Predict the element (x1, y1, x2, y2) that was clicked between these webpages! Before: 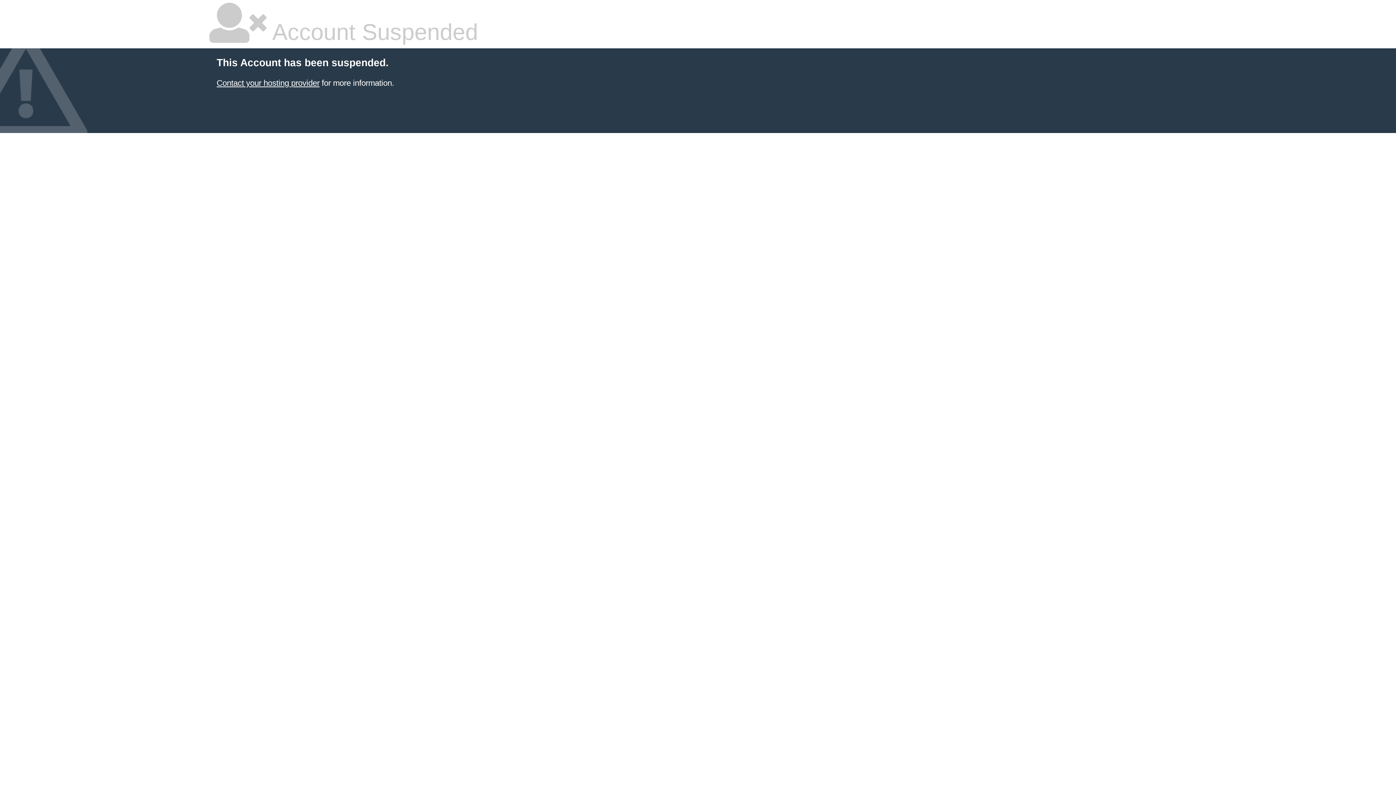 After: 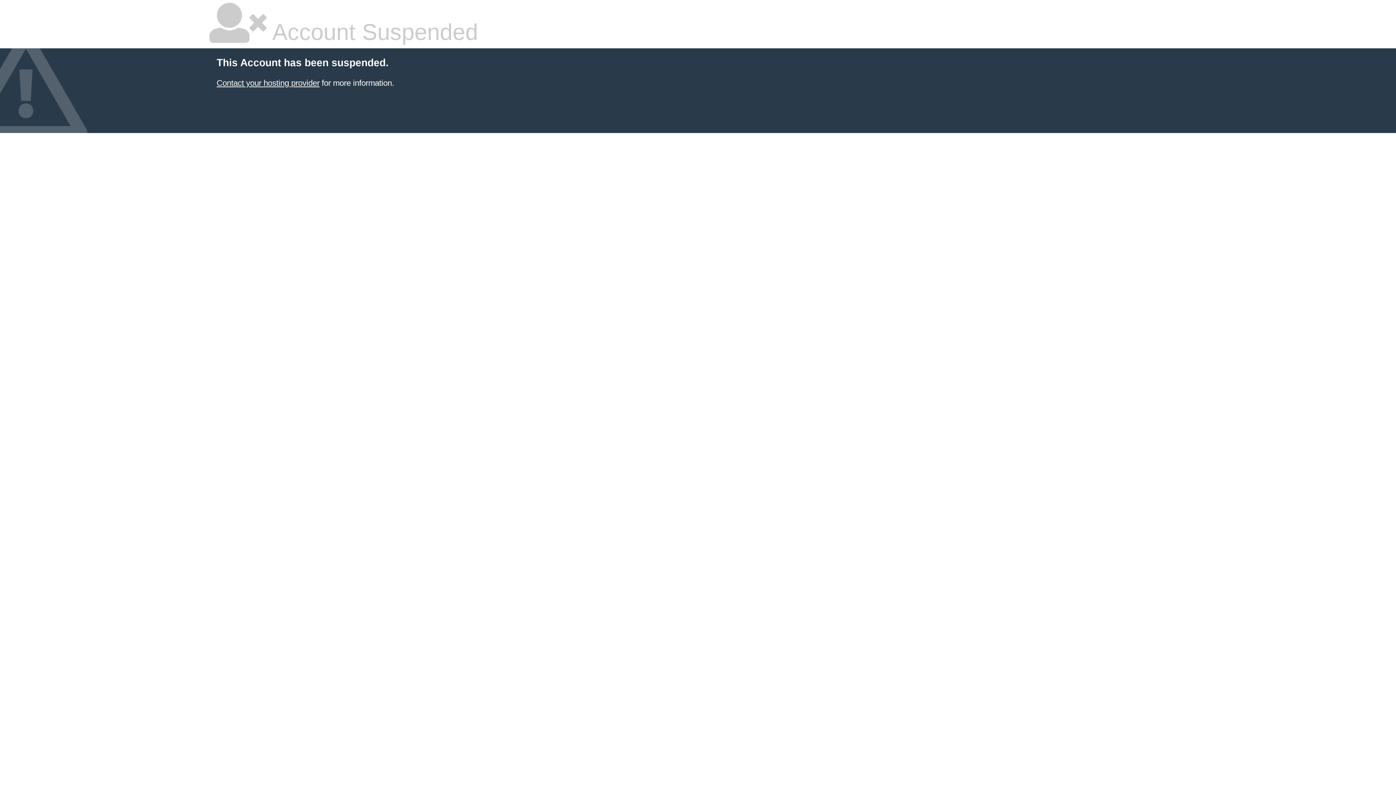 Action: bbox: (216, 78, 319, 87) label: Contact your hosting provider